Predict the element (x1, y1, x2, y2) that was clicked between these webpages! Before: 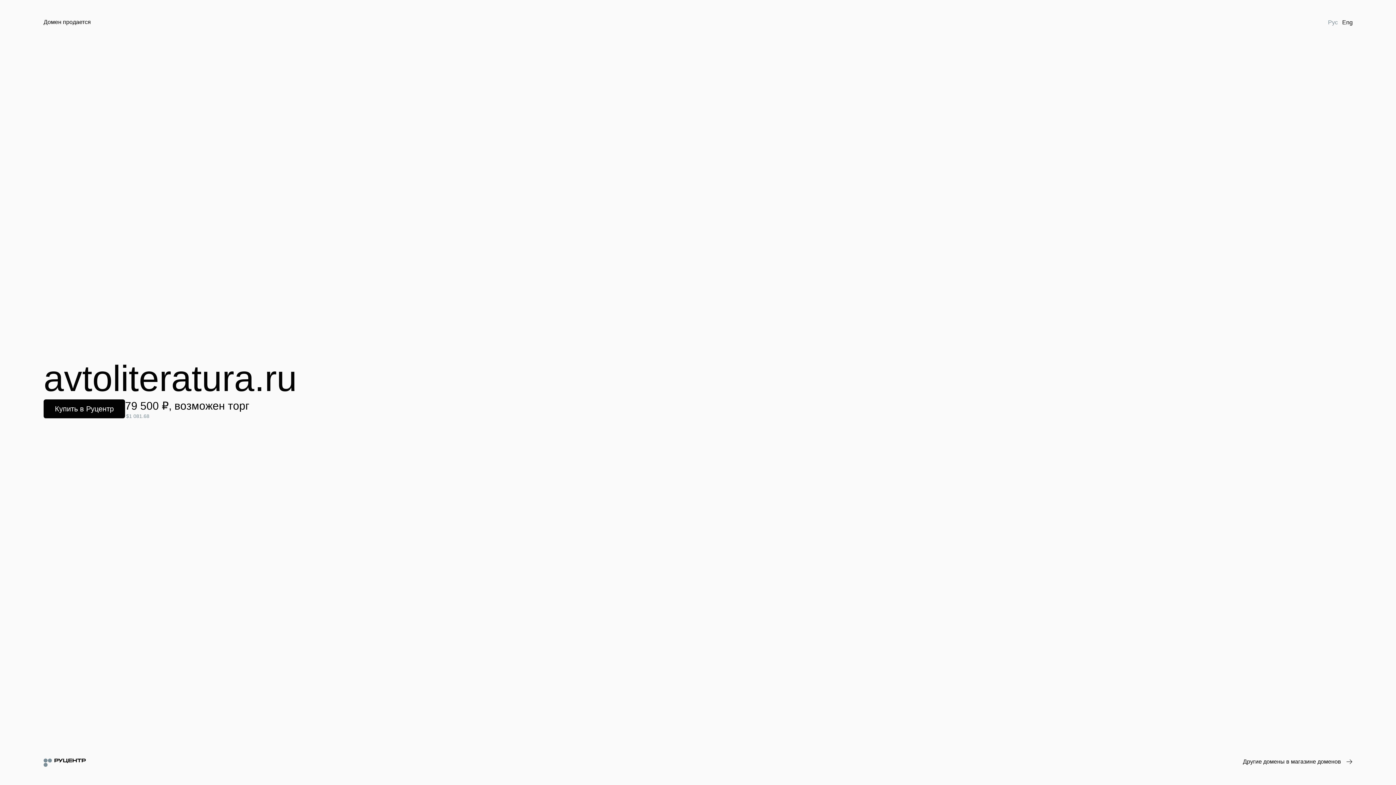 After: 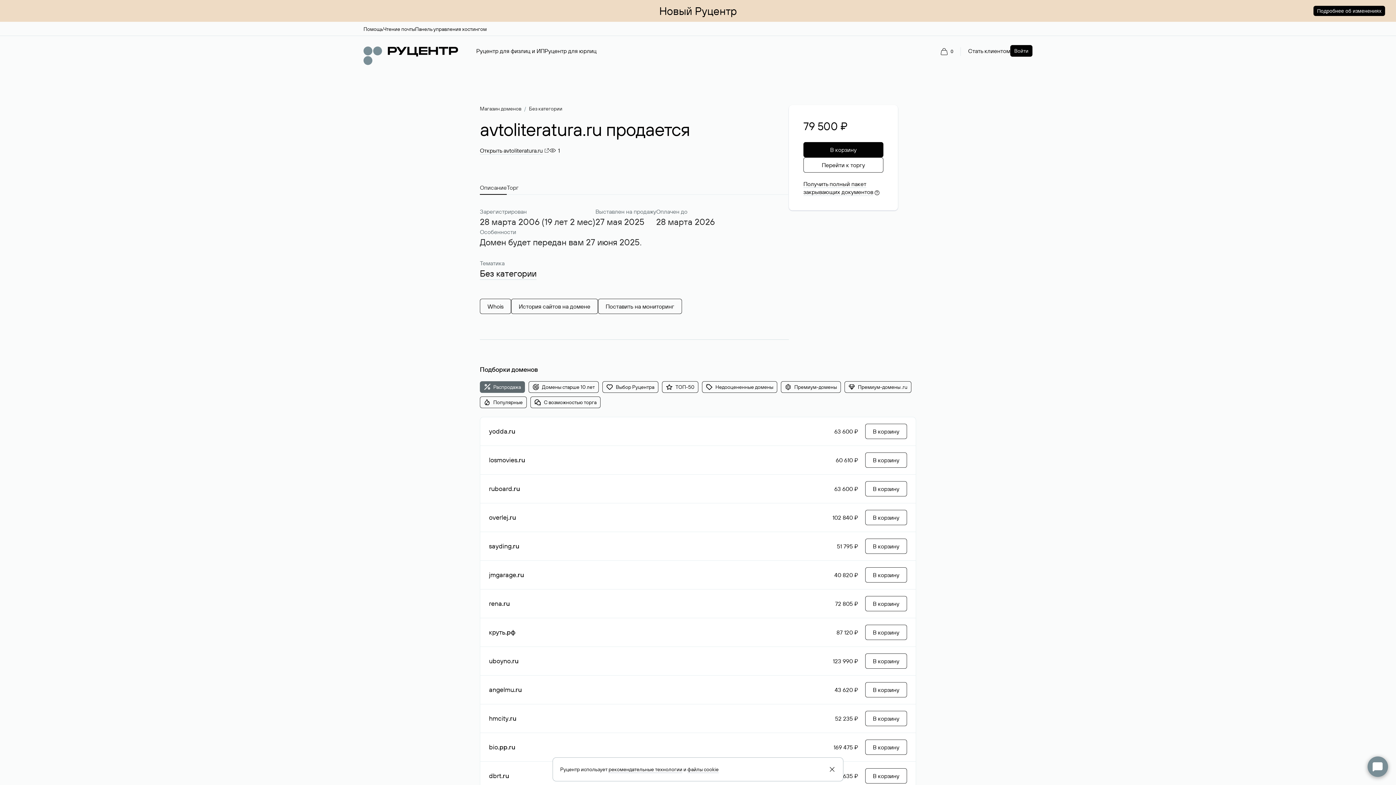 Action: label: Купить в Руцентр bbox: (43, 399, 125, 418)